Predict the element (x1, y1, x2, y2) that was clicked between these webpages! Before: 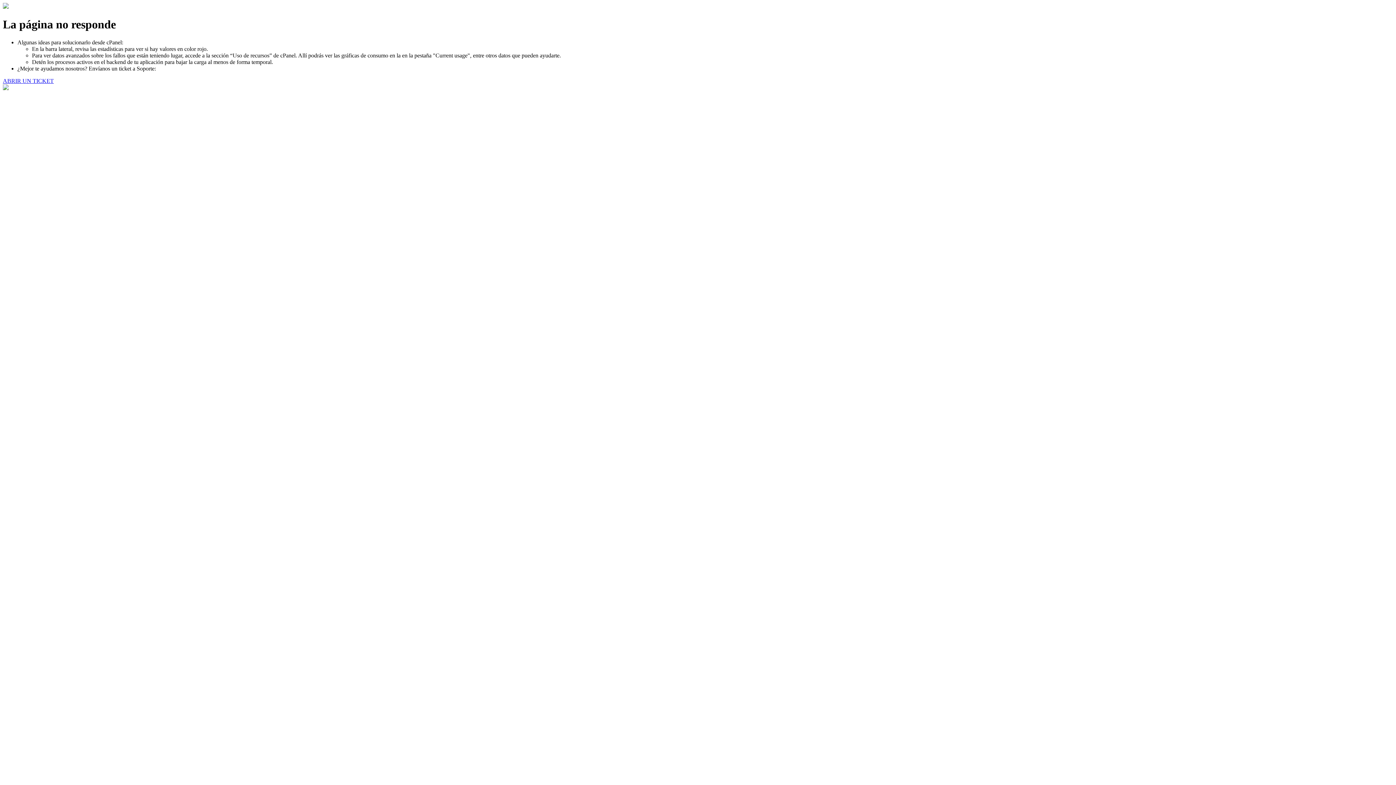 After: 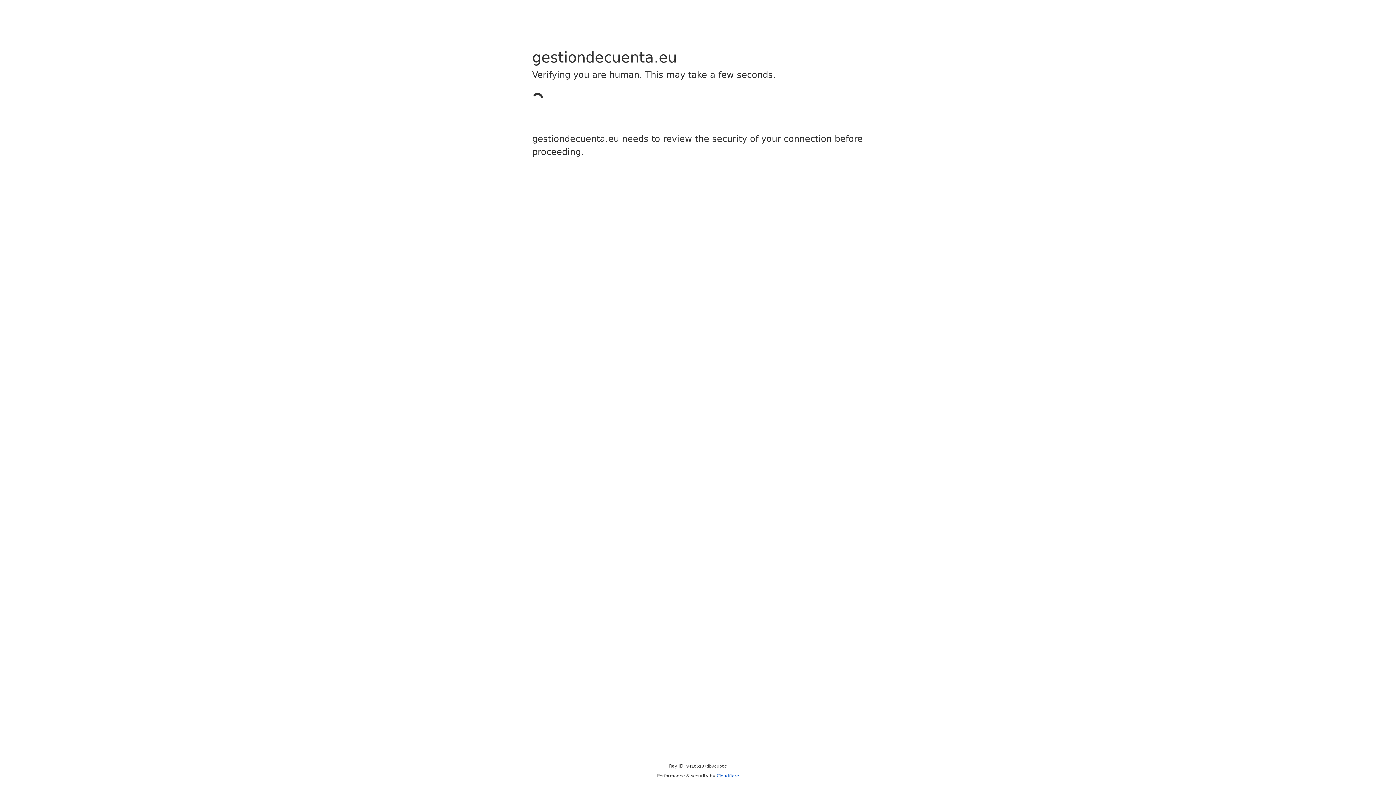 Action: bbox: (2, 77, 53, 83) label: ABRIR UN TICKET